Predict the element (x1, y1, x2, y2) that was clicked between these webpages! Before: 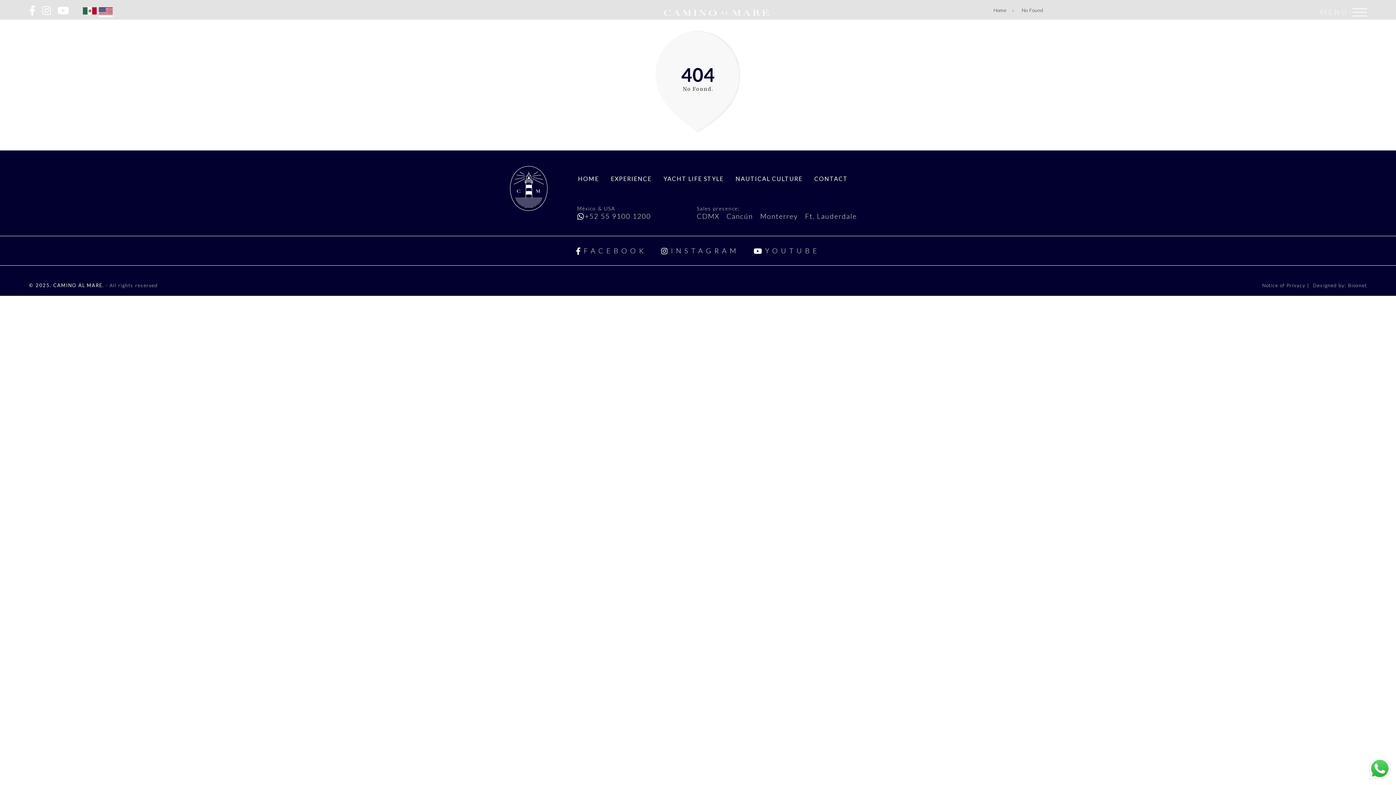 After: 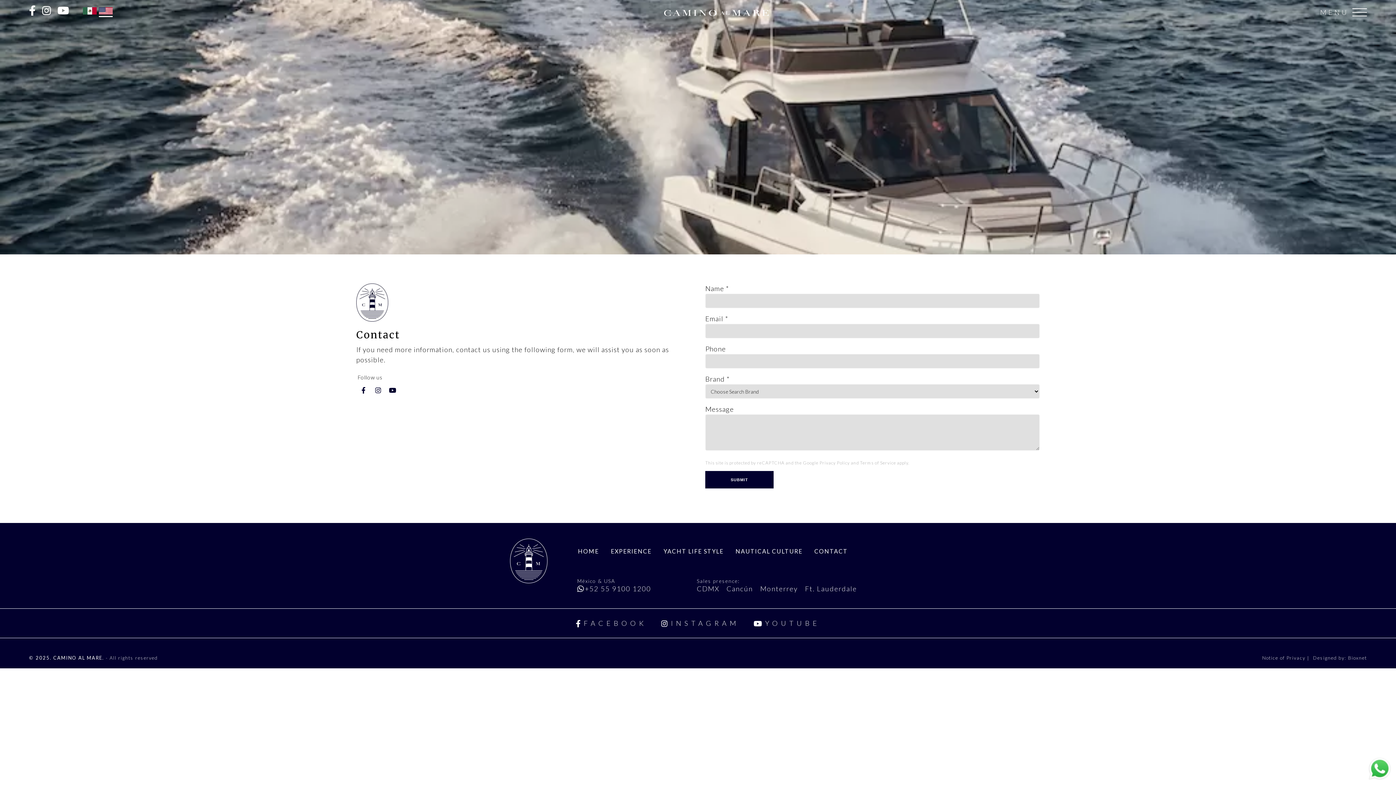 Action: bbox: (814, 173, 848, 184) label: CONTACT